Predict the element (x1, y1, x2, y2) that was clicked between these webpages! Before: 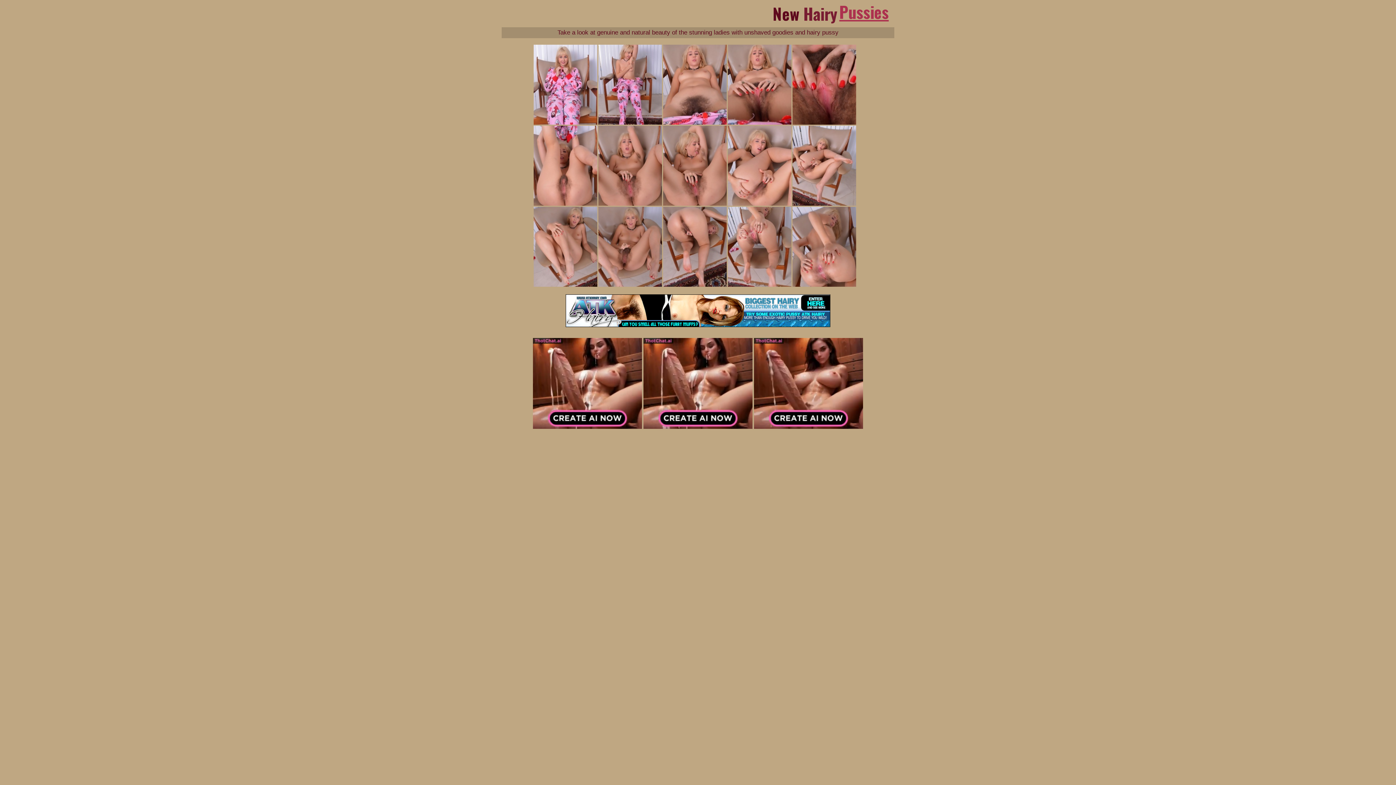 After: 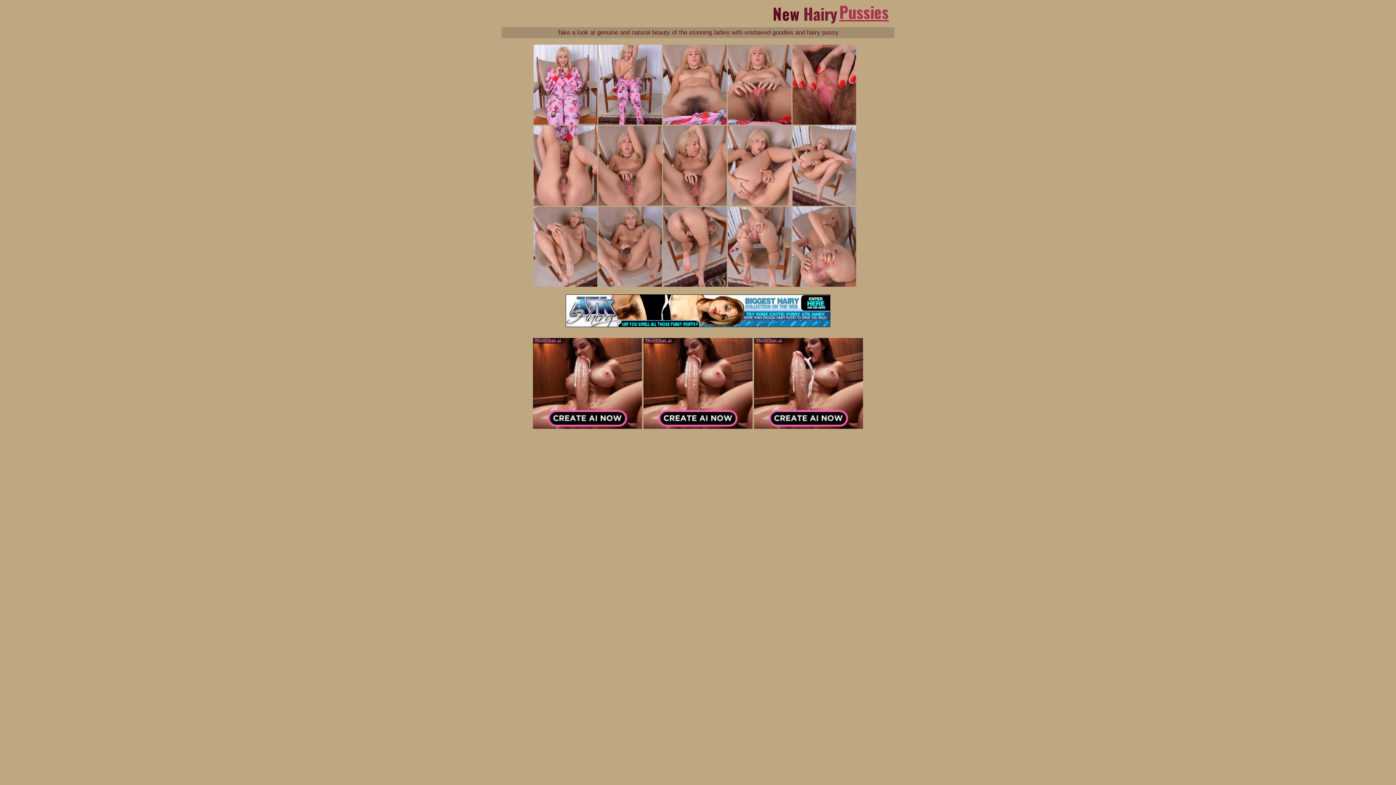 Action: bbox: (792, 201, 856, 206)